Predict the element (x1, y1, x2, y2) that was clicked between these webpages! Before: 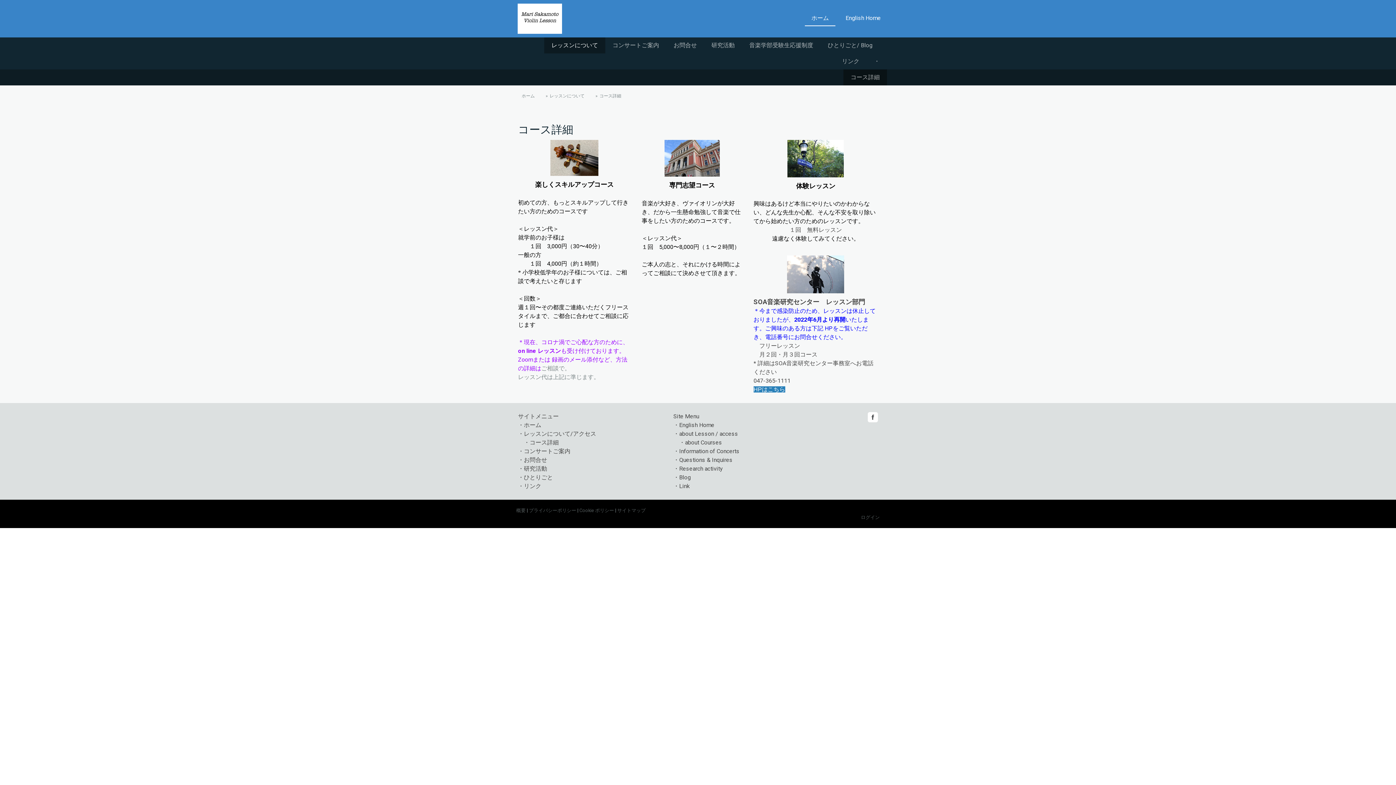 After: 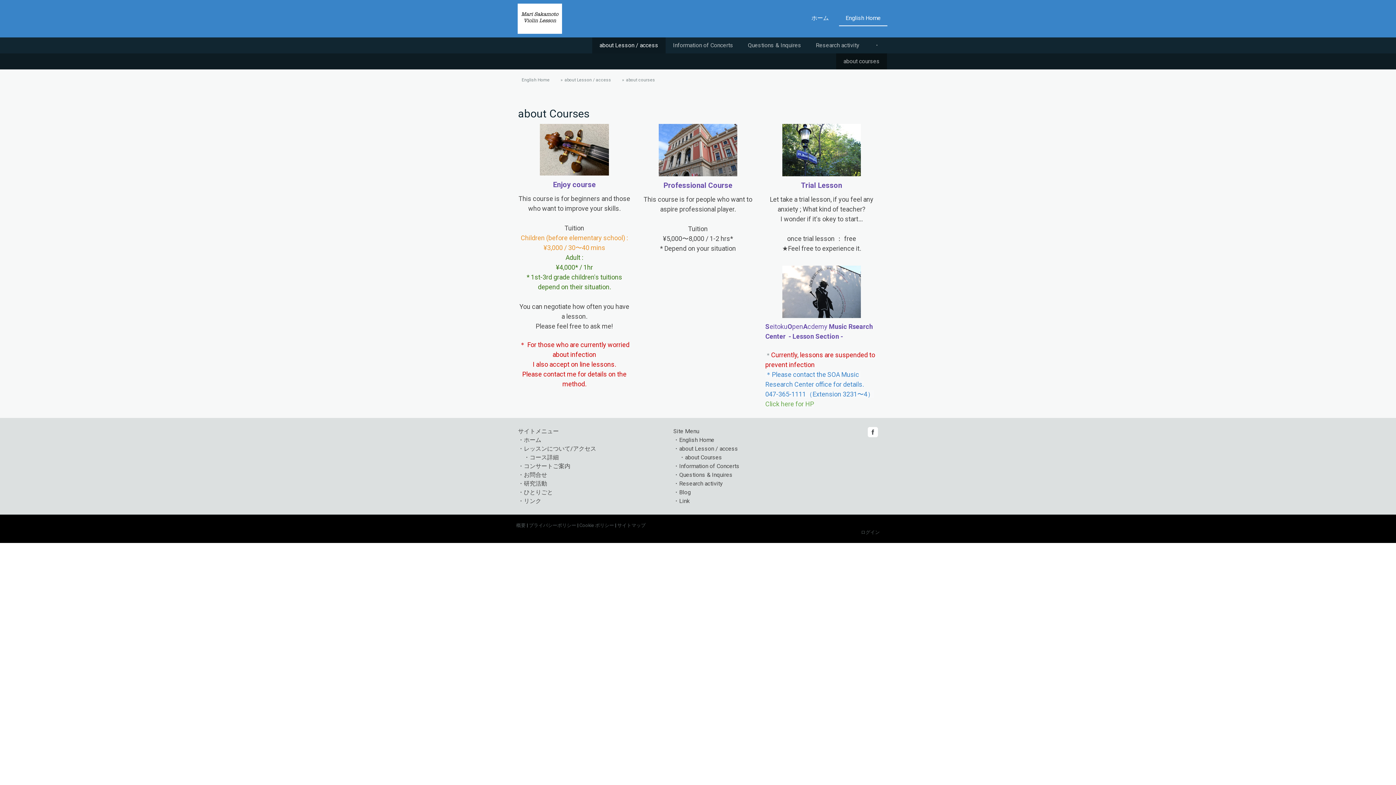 Action: bbox: (685, 439, 722, 446) label: about Courses